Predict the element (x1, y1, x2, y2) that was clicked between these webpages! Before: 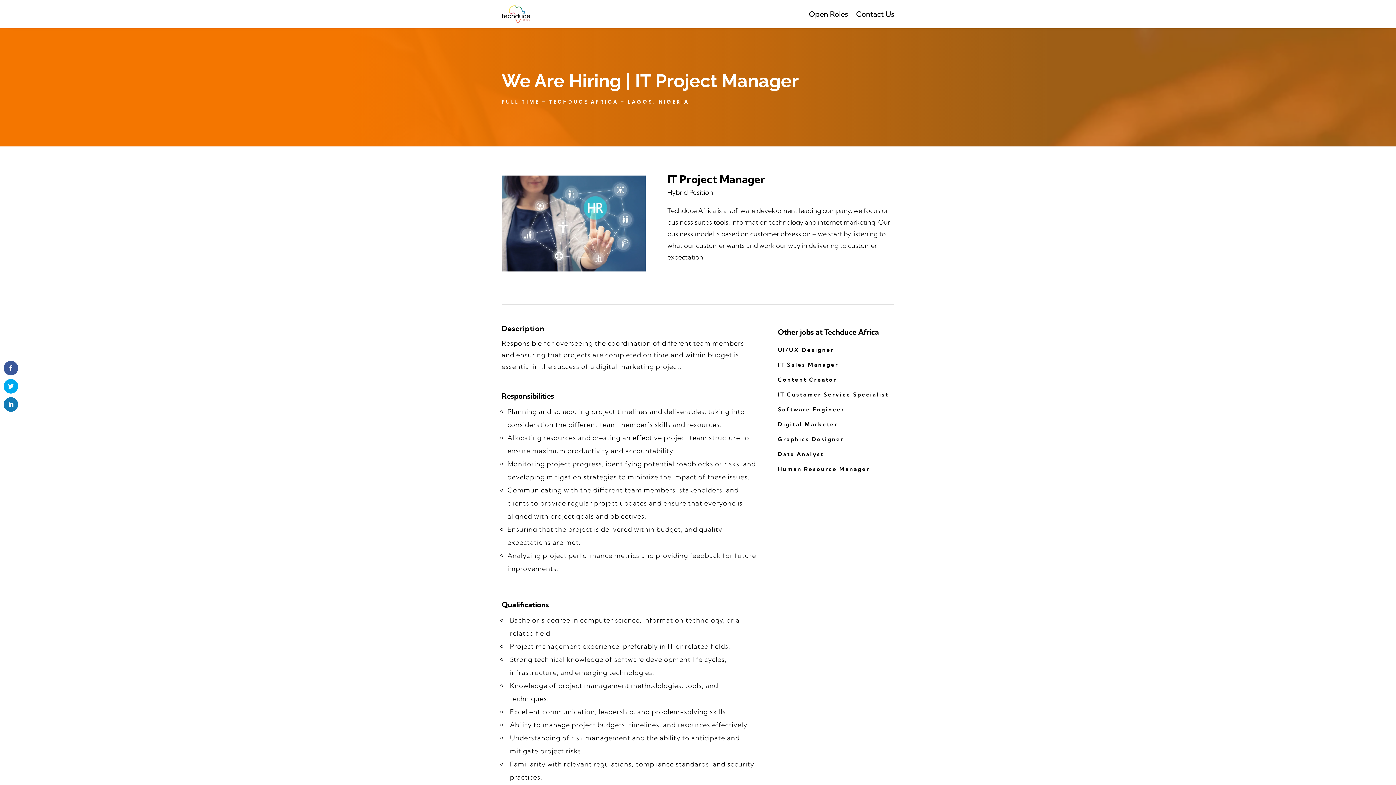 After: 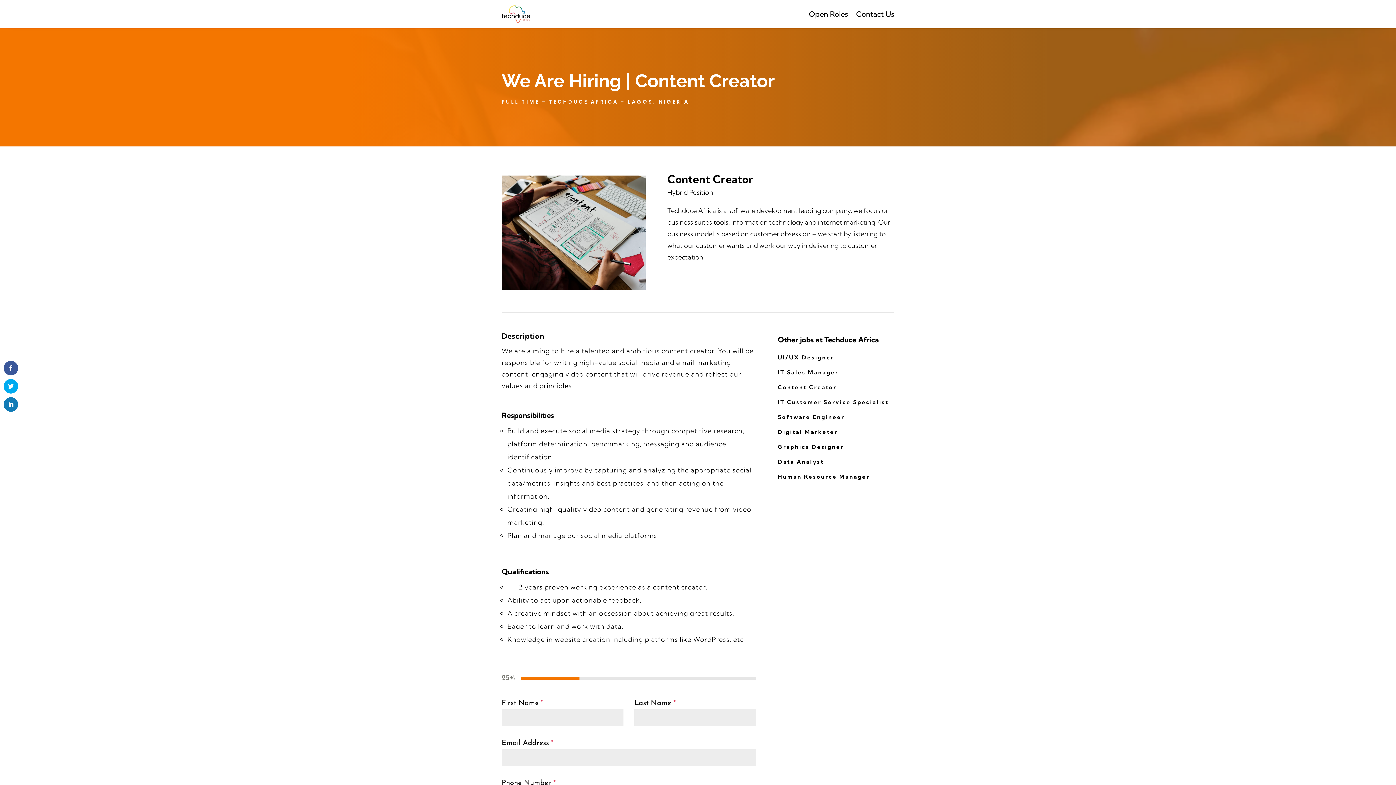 Action: bbox: (778, 376, 836, 383) label: Content Creator